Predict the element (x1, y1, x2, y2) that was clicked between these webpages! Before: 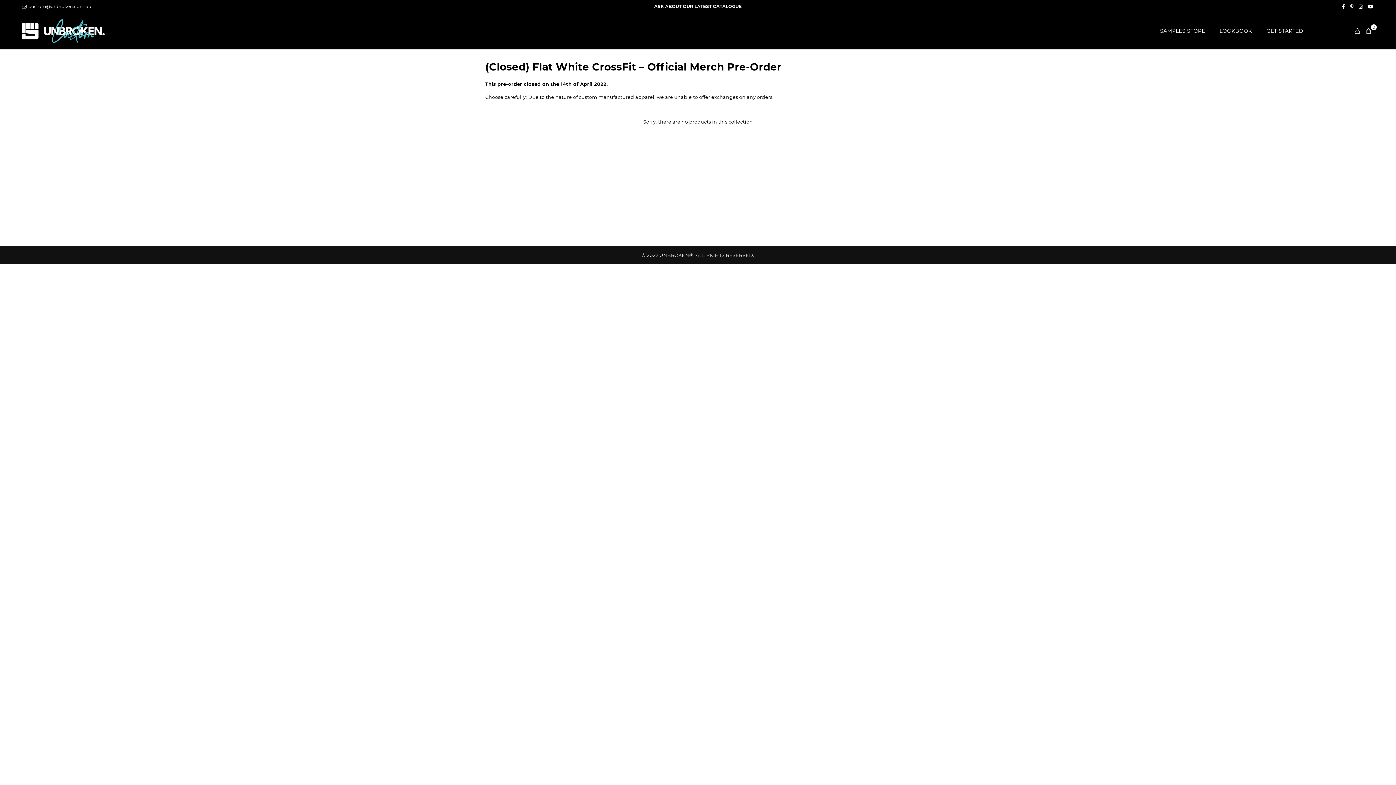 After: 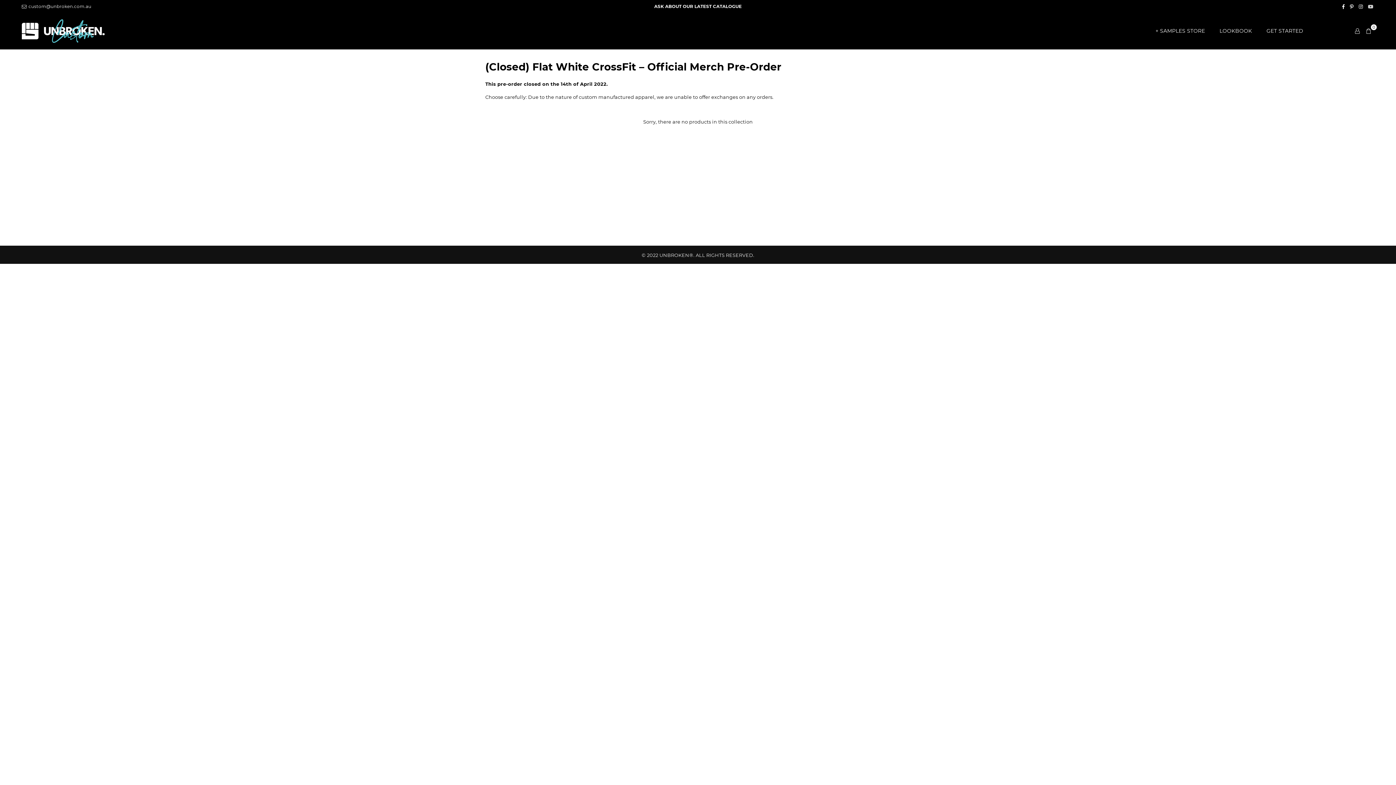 Action: label: YouTube bbox: (1365, 4, 1376, 9)